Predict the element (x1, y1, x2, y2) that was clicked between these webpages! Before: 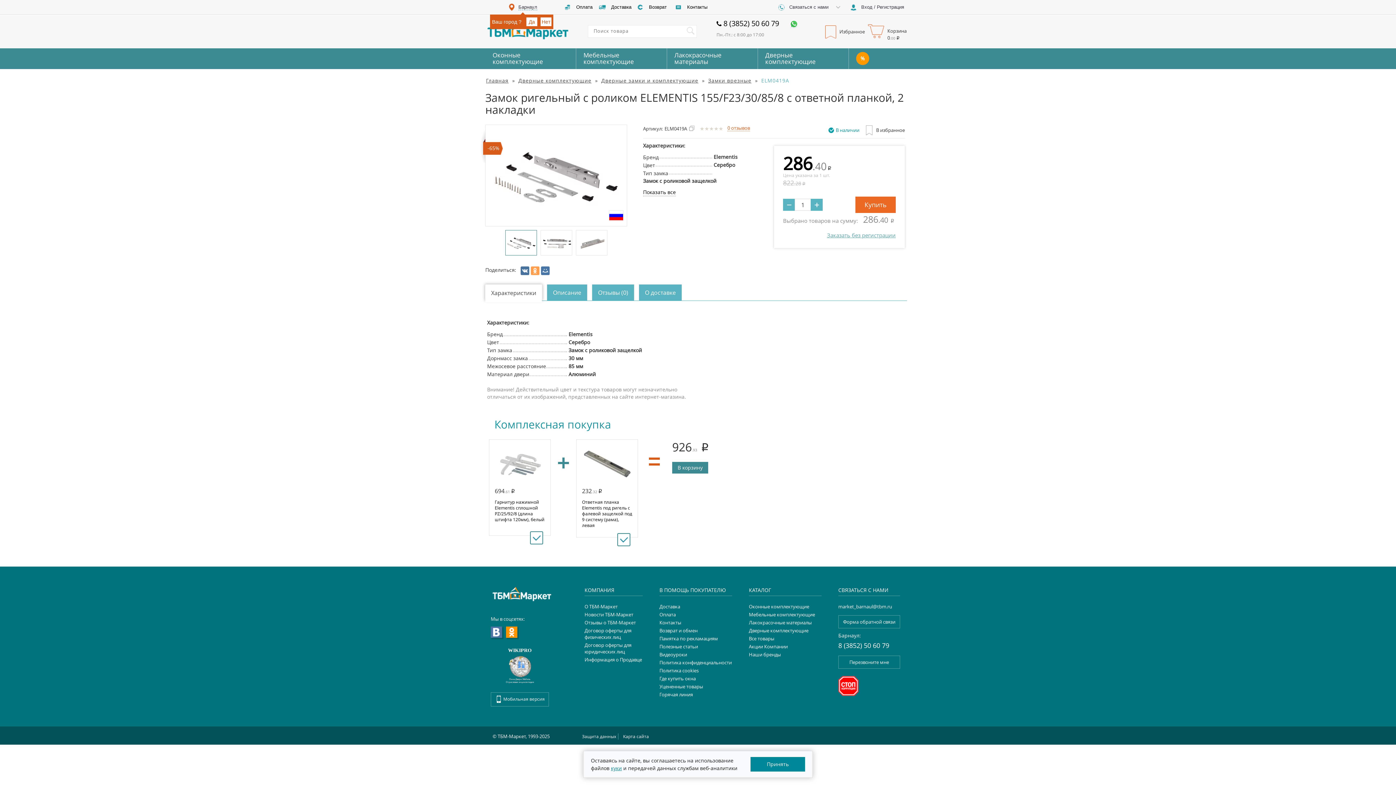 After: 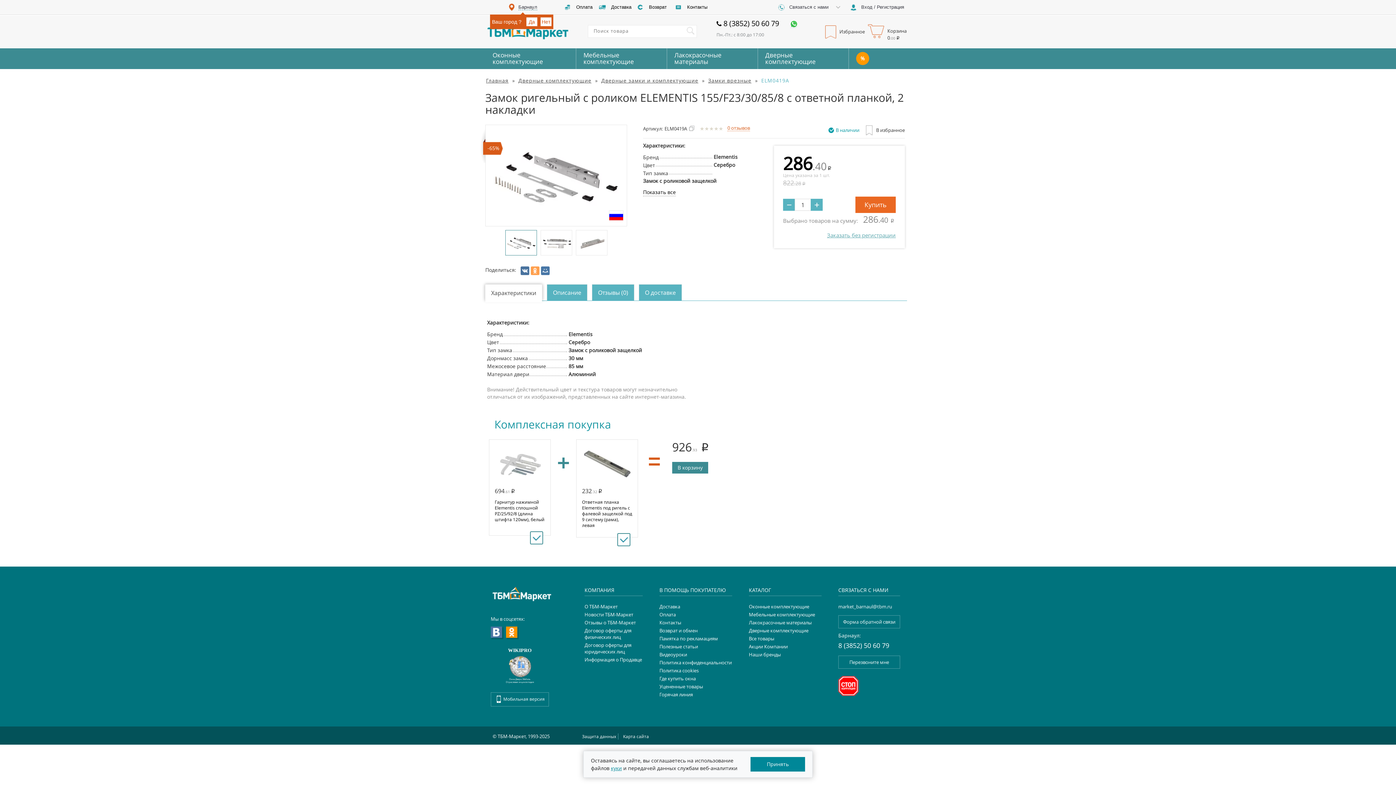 Action: label: 8 (3852) 50 60 79 bbox: (838, 641, 900, 650)